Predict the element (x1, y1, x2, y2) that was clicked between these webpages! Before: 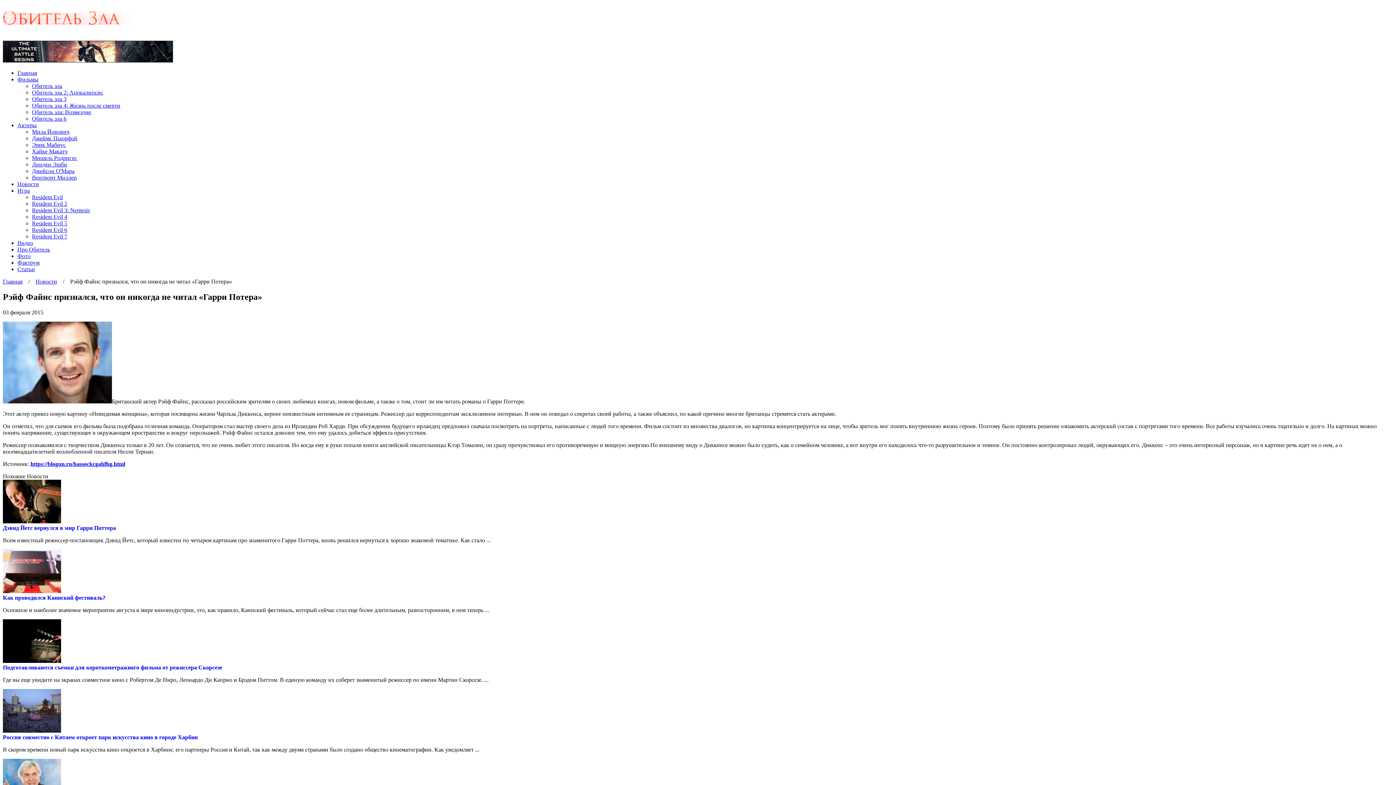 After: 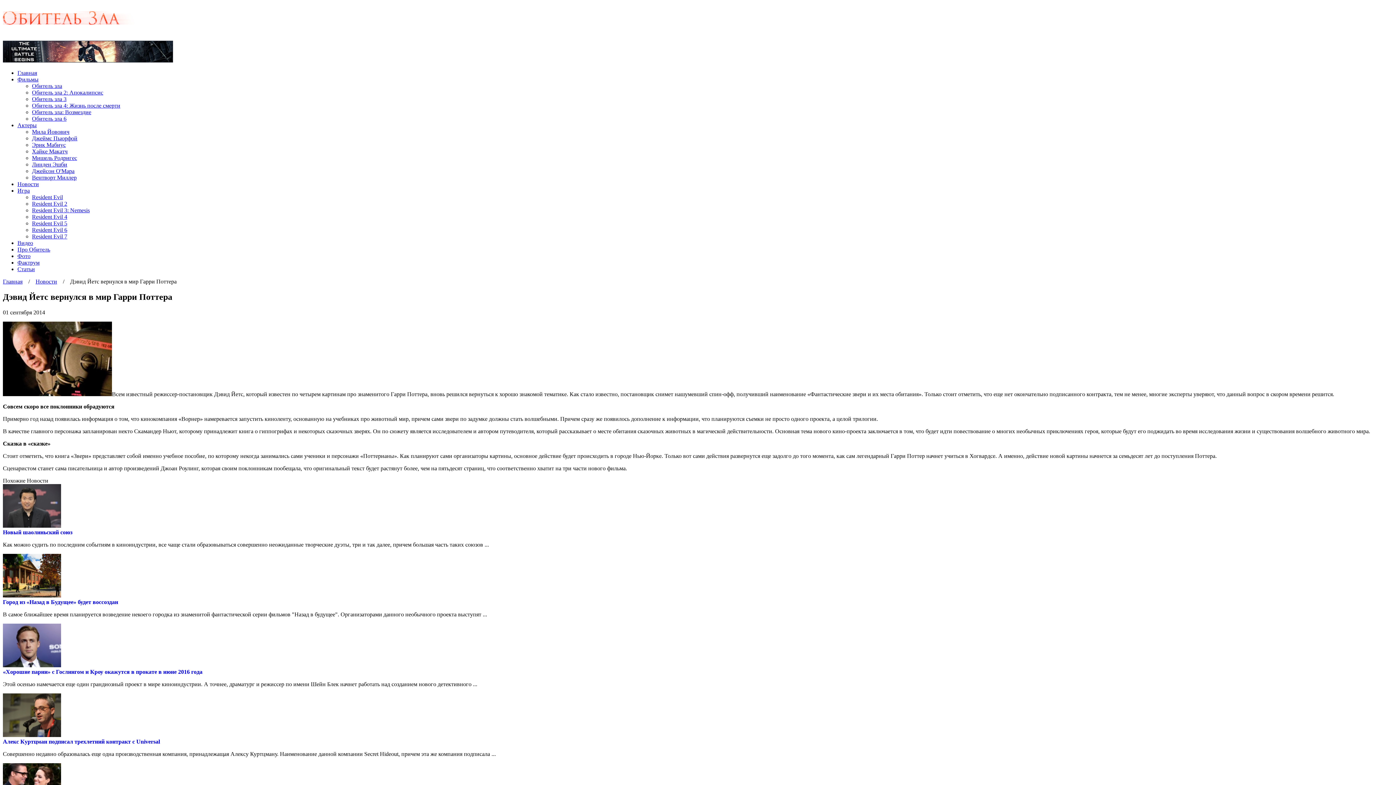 Action: label: Дэвид Йетс вернулся в мир Гарри Поттера bbox: (2, 525, 116, 531)